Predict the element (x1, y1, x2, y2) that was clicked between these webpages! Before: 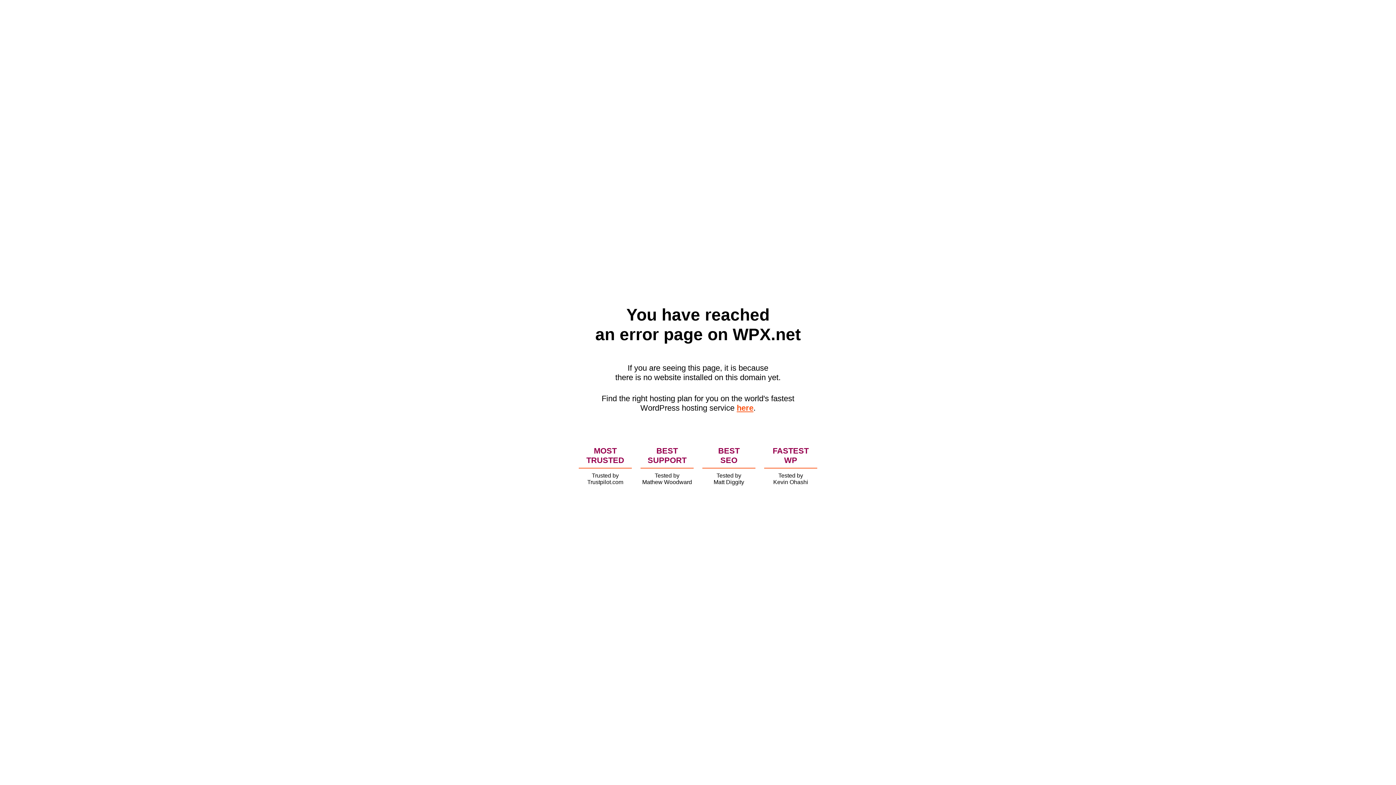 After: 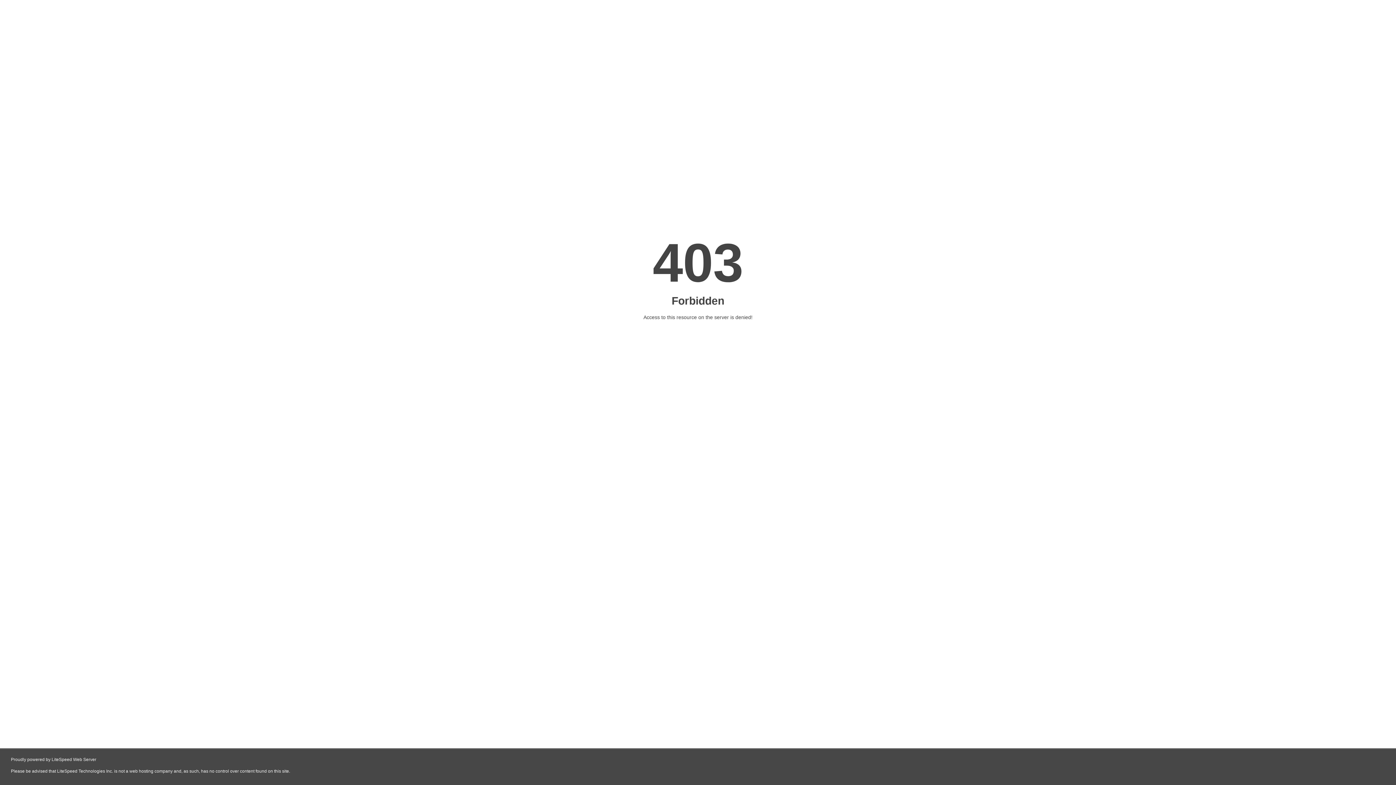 Action: label: here bbox: (736, 403, 753, 412)